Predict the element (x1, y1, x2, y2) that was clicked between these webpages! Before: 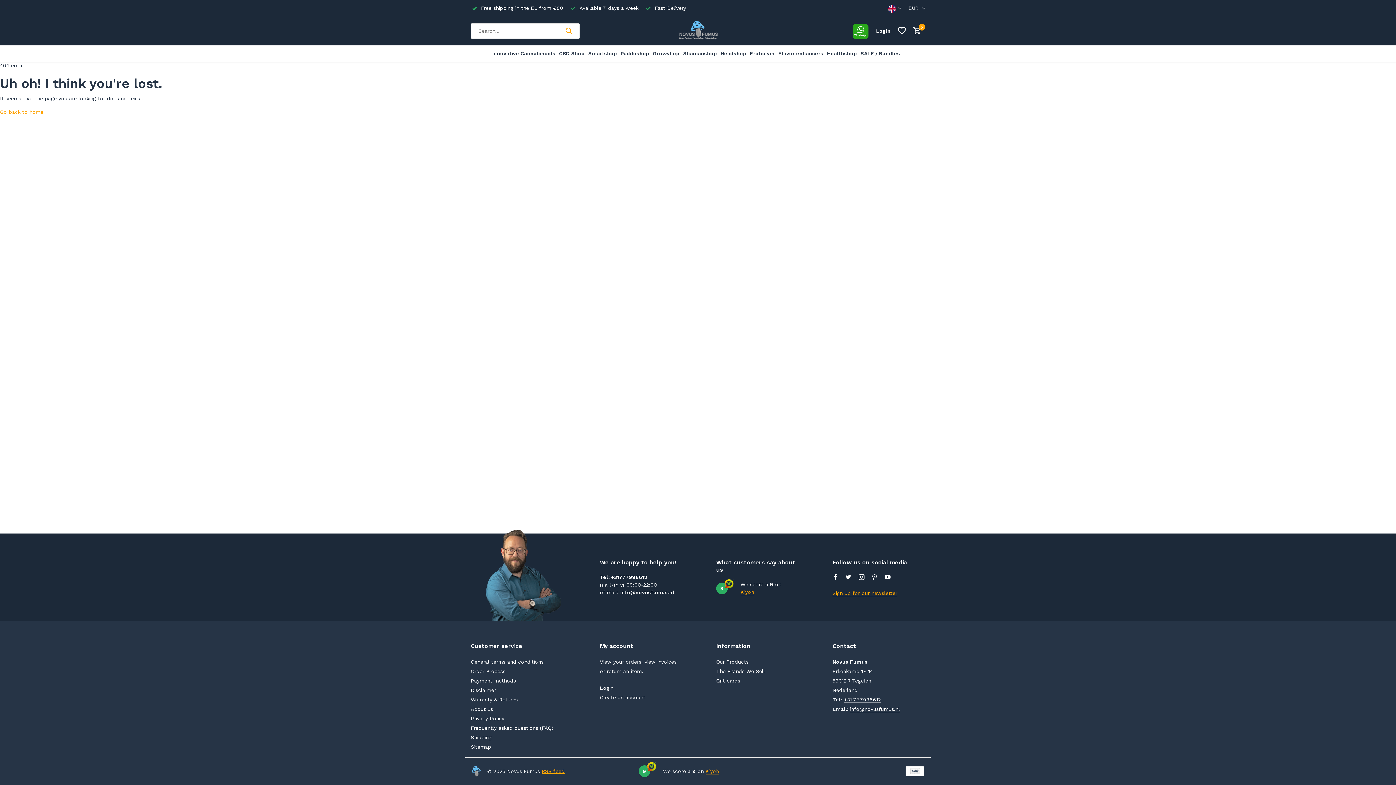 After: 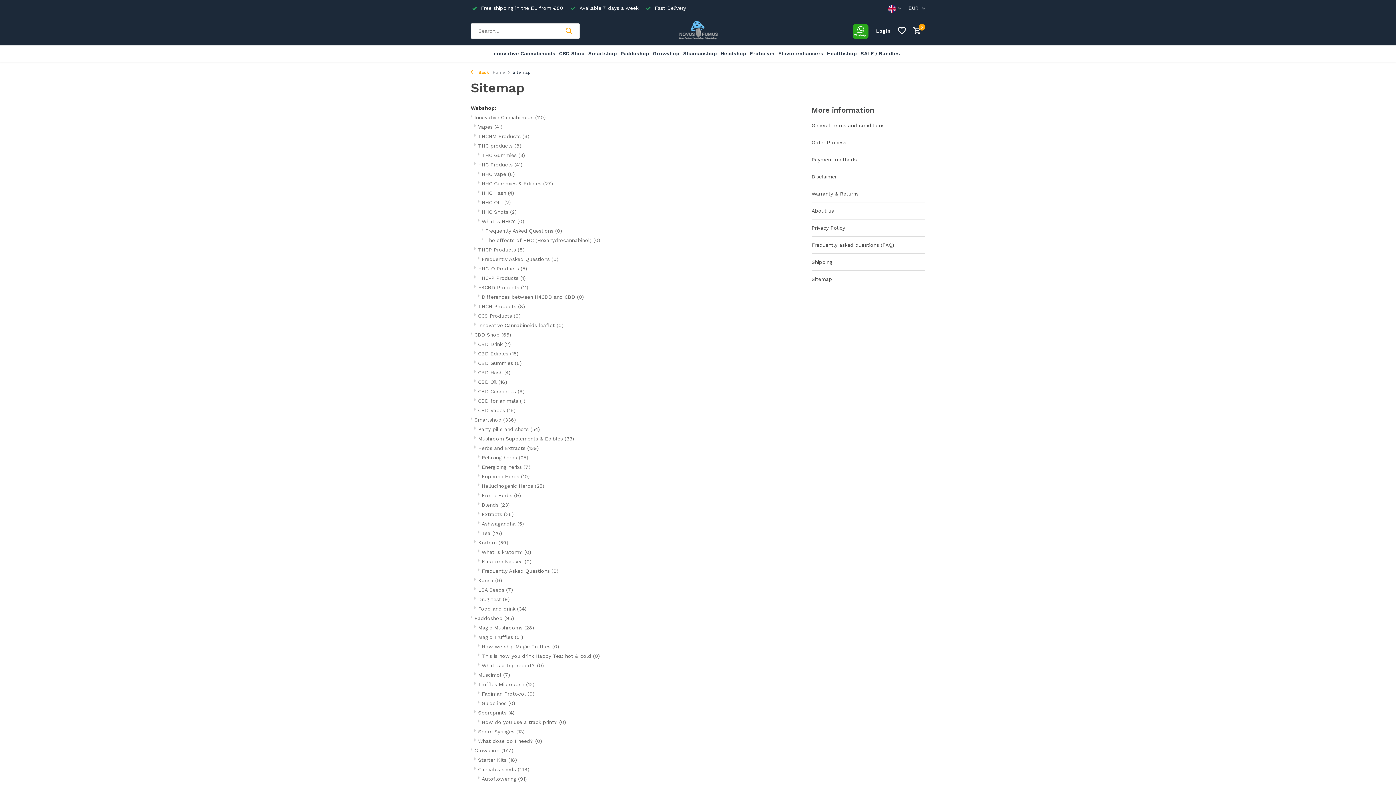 Action: bbox: (470, 744, 491, 750) label: Sitemap